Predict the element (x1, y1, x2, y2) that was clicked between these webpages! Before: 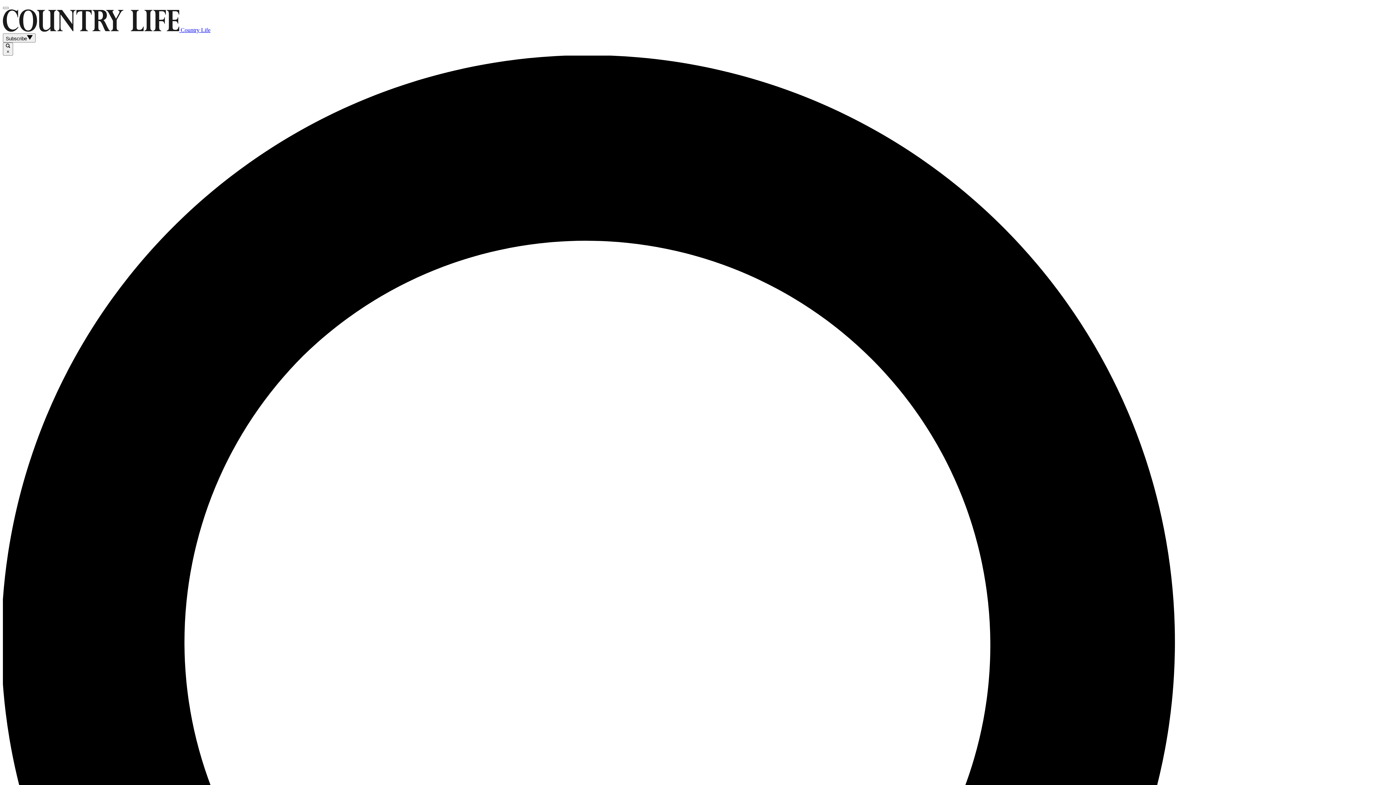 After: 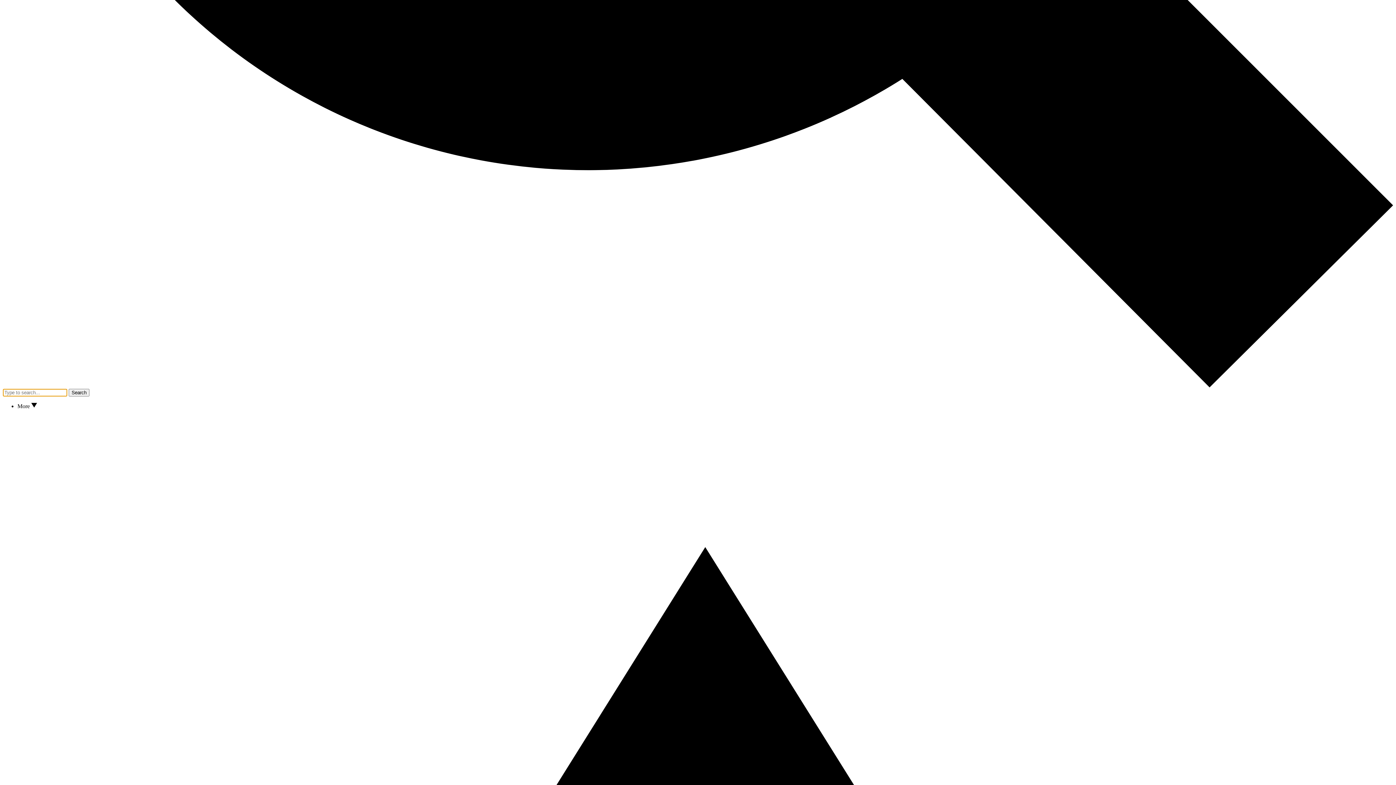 Action: label:  × bbox: (2, 42, 13, 55)